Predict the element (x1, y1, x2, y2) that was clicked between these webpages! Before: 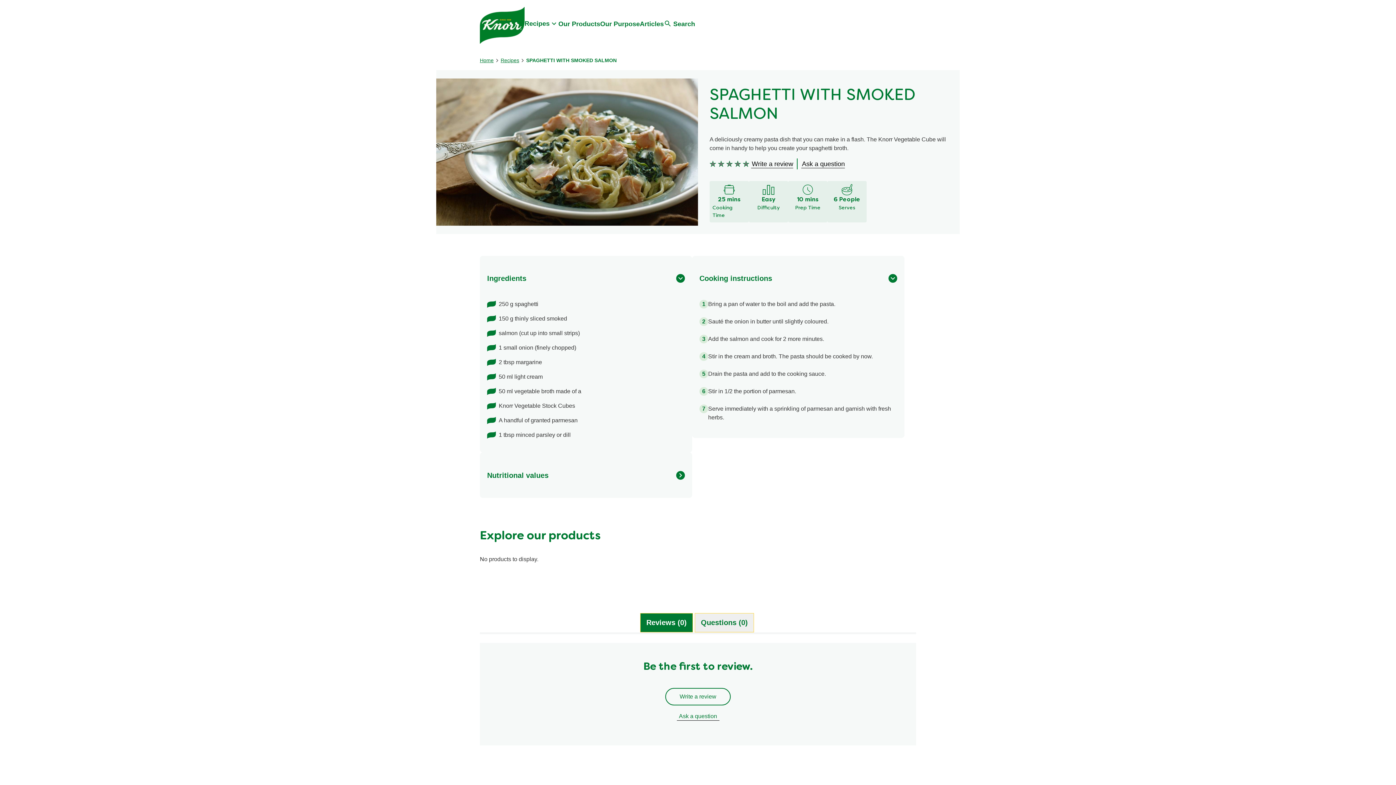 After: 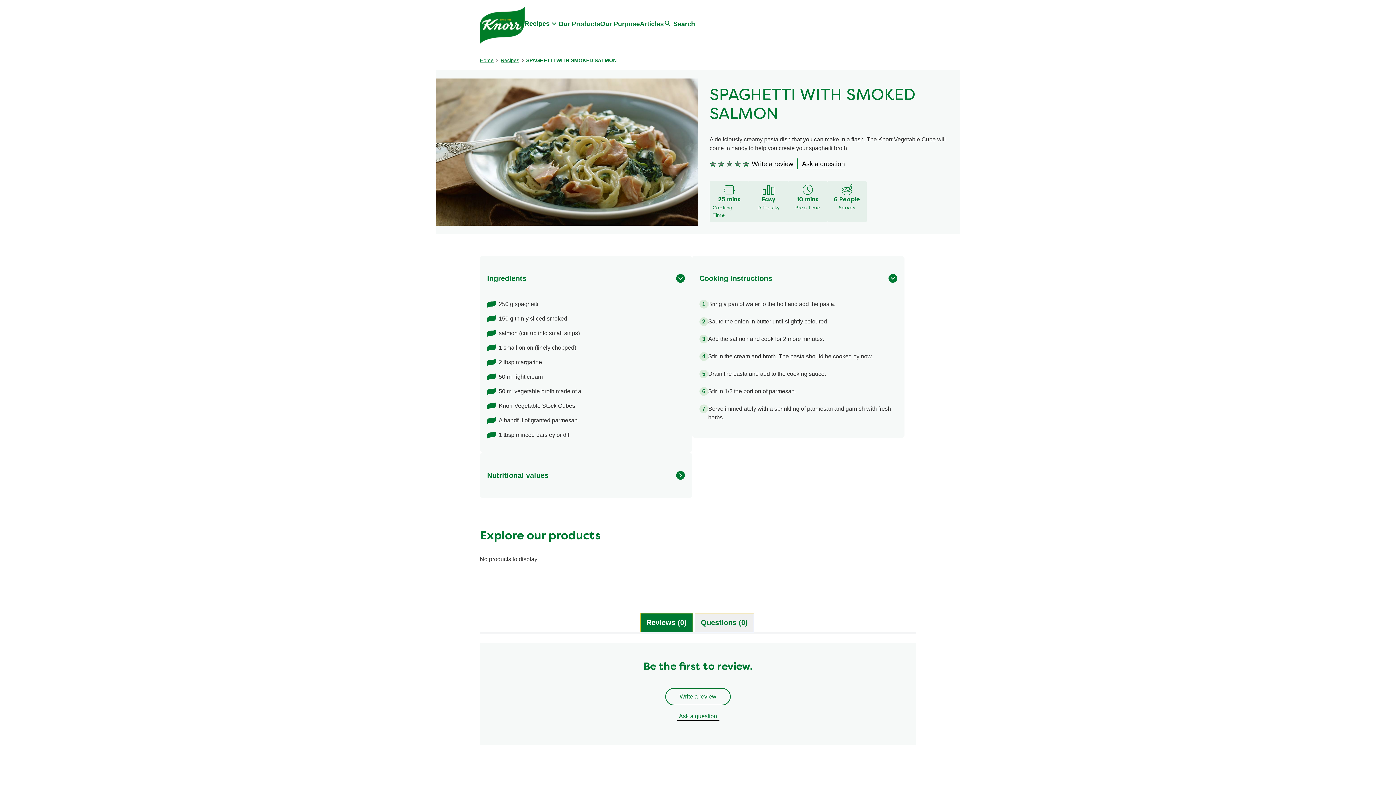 Action: bbox: (646, 613, 698, 632) label: Customer reviews